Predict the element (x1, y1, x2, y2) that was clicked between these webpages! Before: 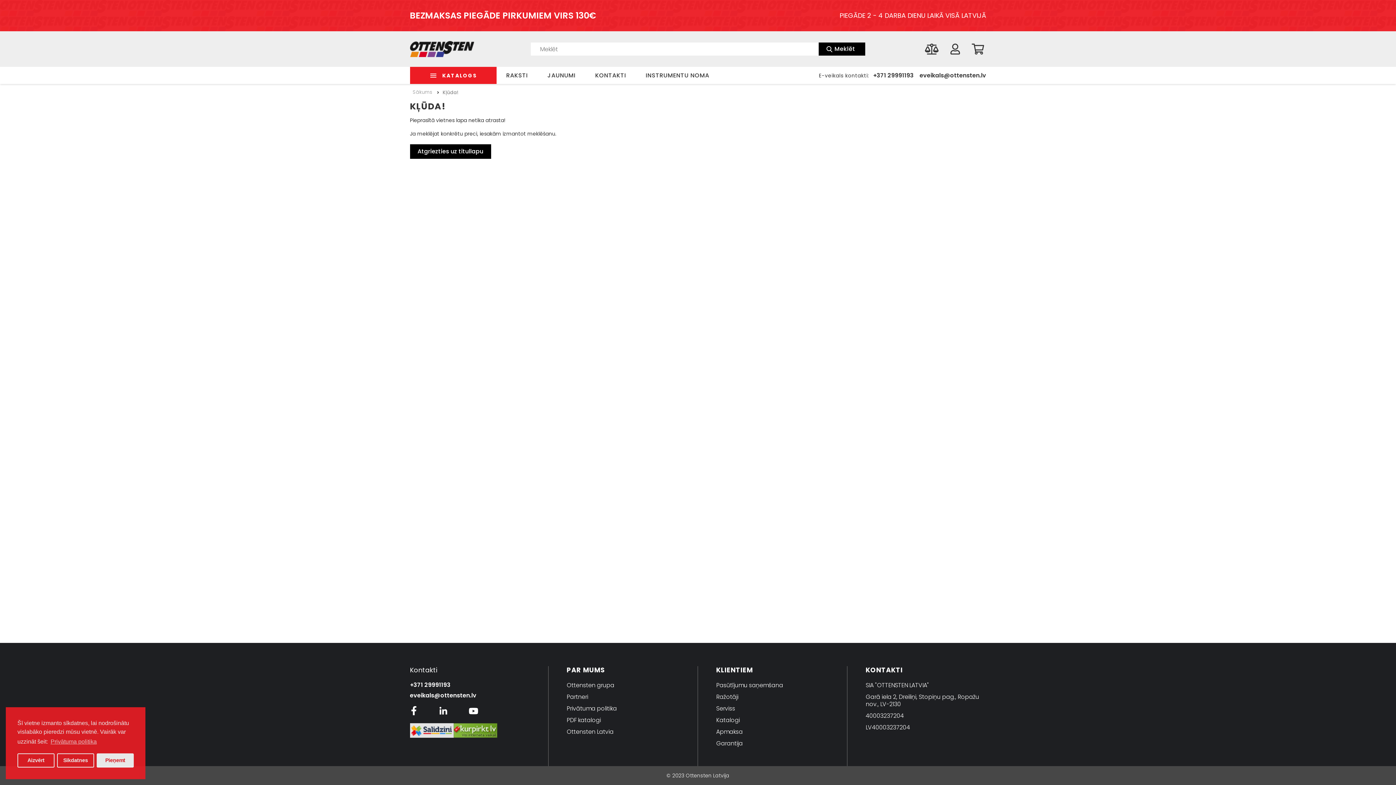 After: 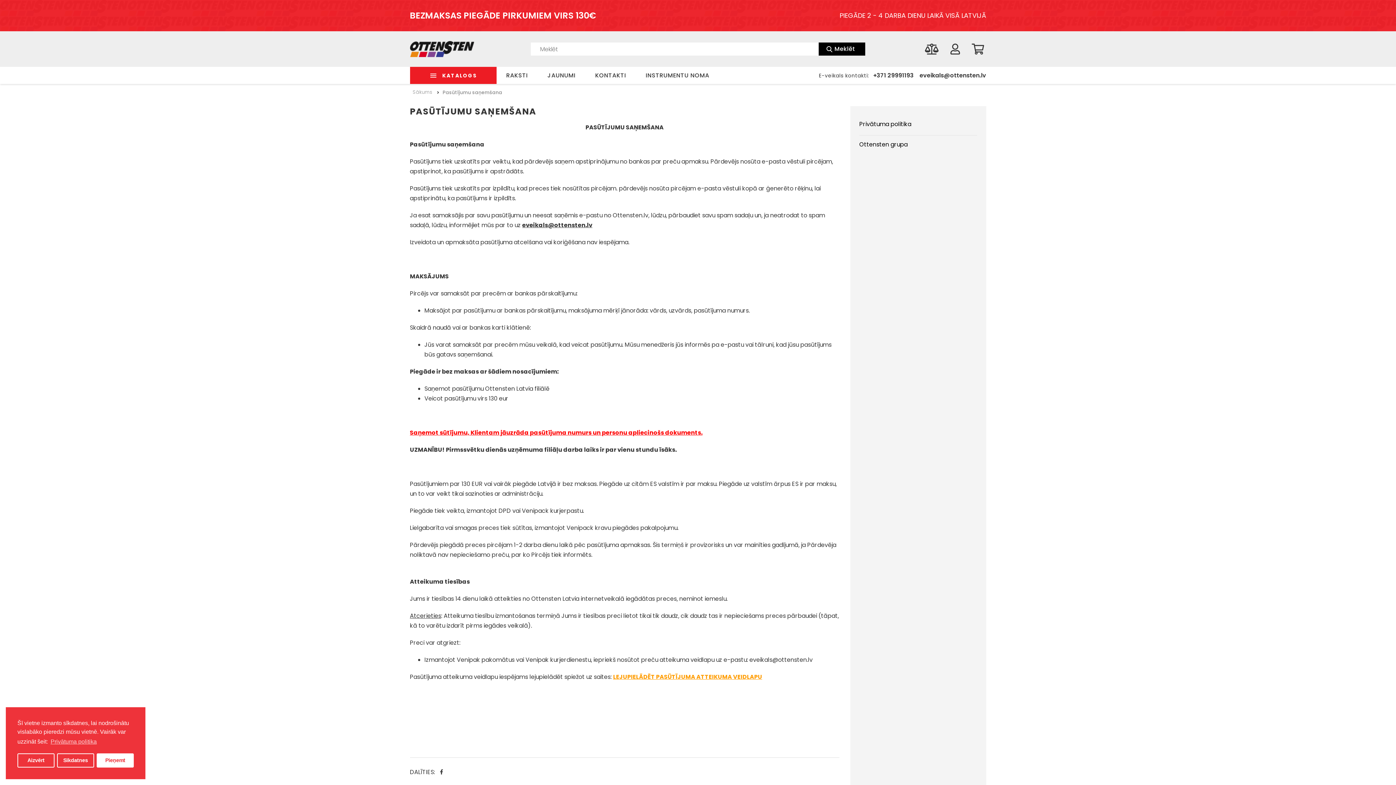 Action: bbox: (716, 680, 783, 691) label: Pasūtījumu saņemšana